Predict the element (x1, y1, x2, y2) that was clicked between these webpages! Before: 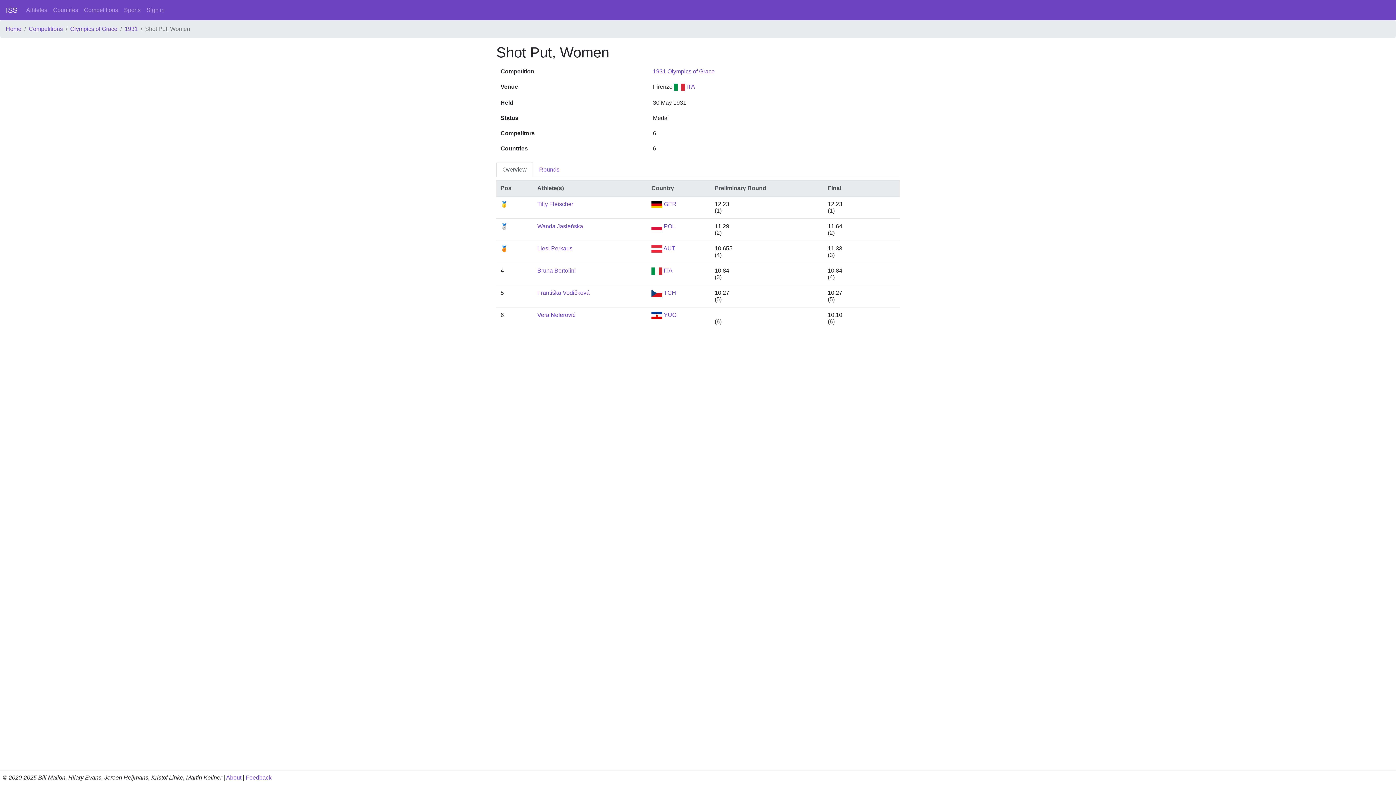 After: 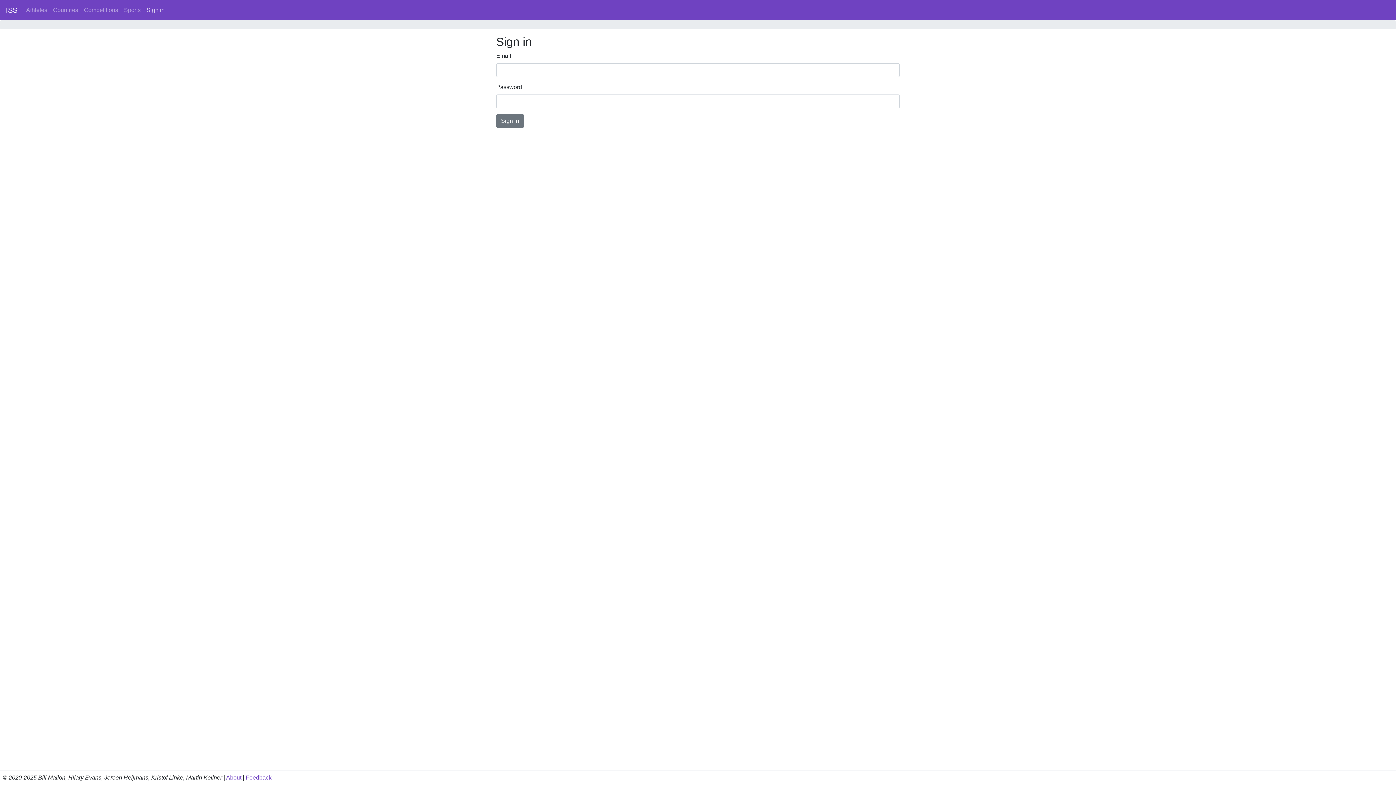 Action: bbox: (143, 2, 167, 17) label: Sign in